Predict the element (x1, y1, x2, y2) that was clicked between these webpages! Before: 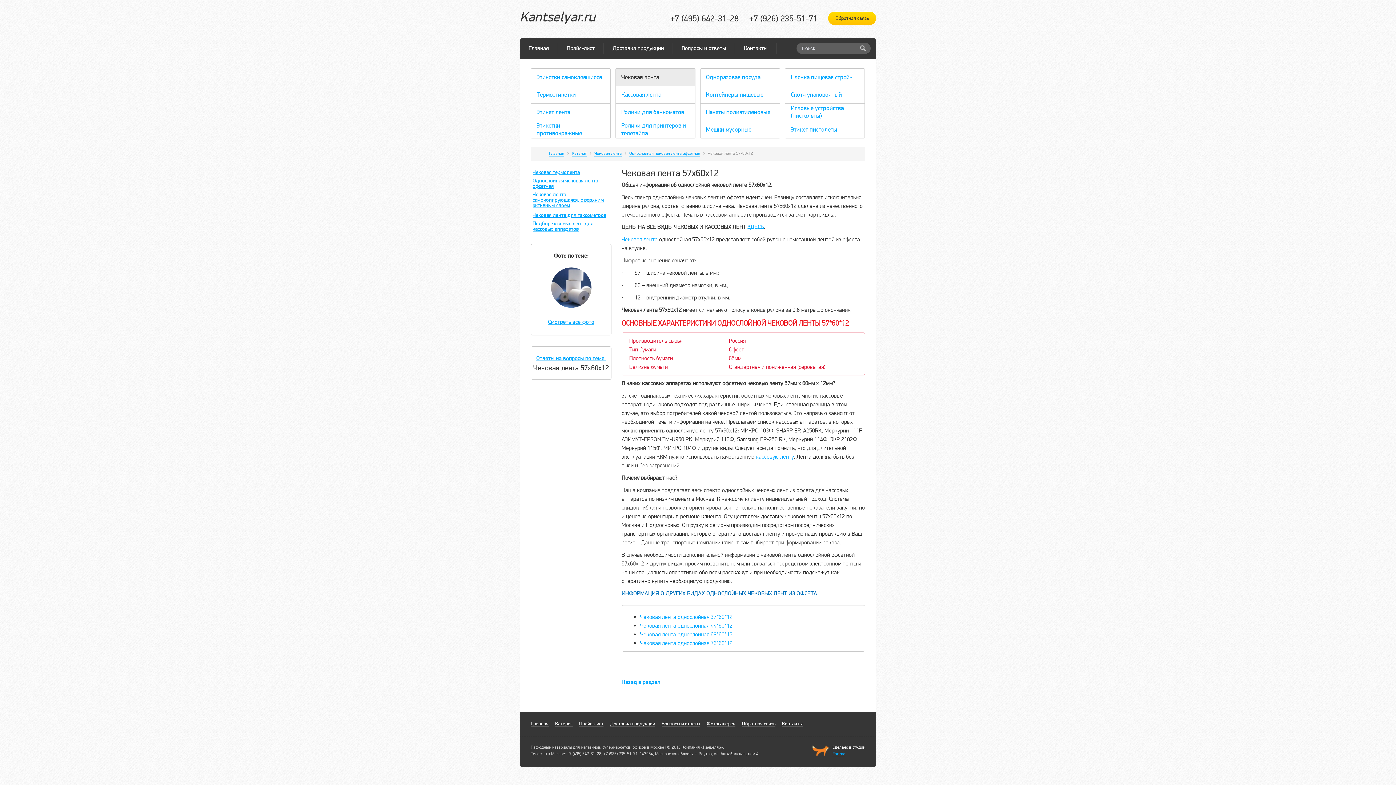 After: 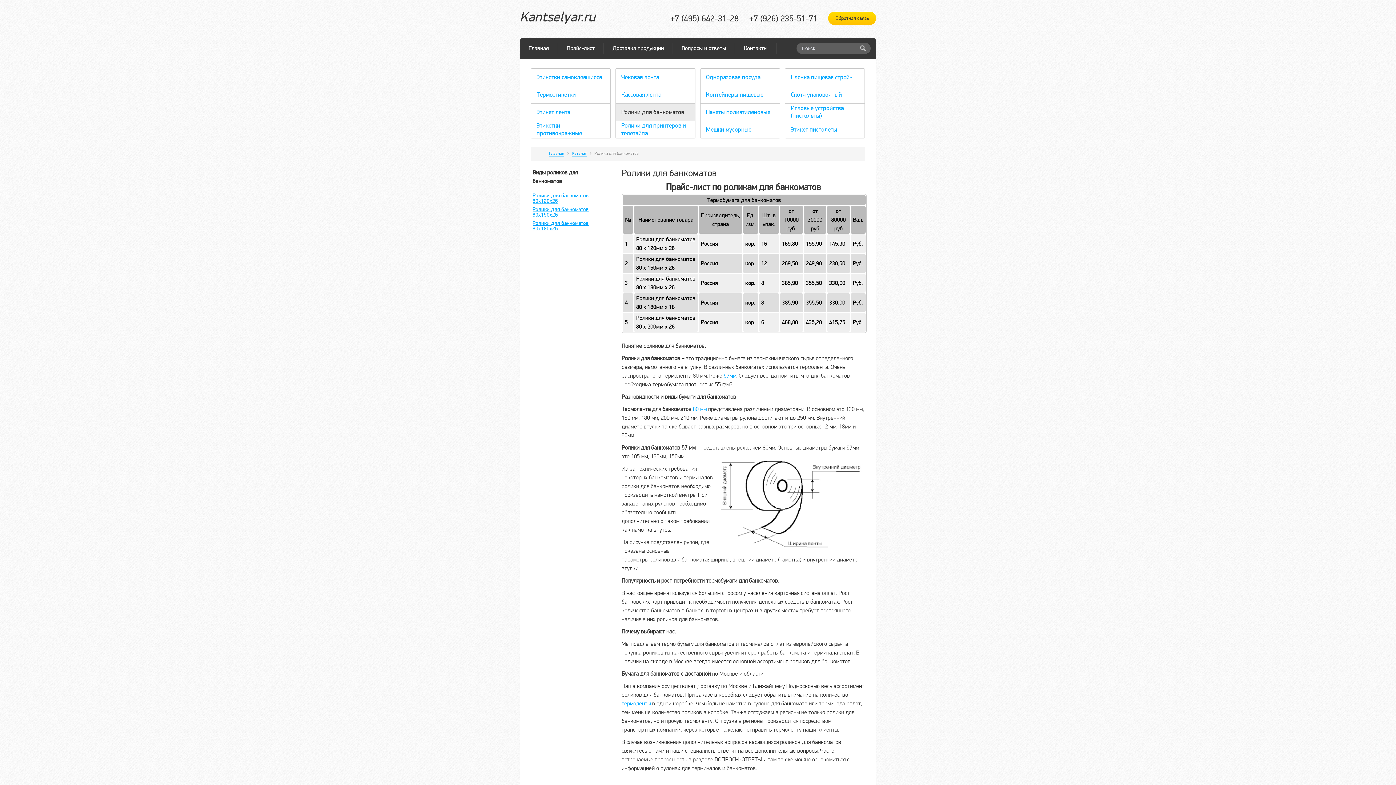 Action: label: Ролики для банкоматов bbox: (616, 103, 695, 120)